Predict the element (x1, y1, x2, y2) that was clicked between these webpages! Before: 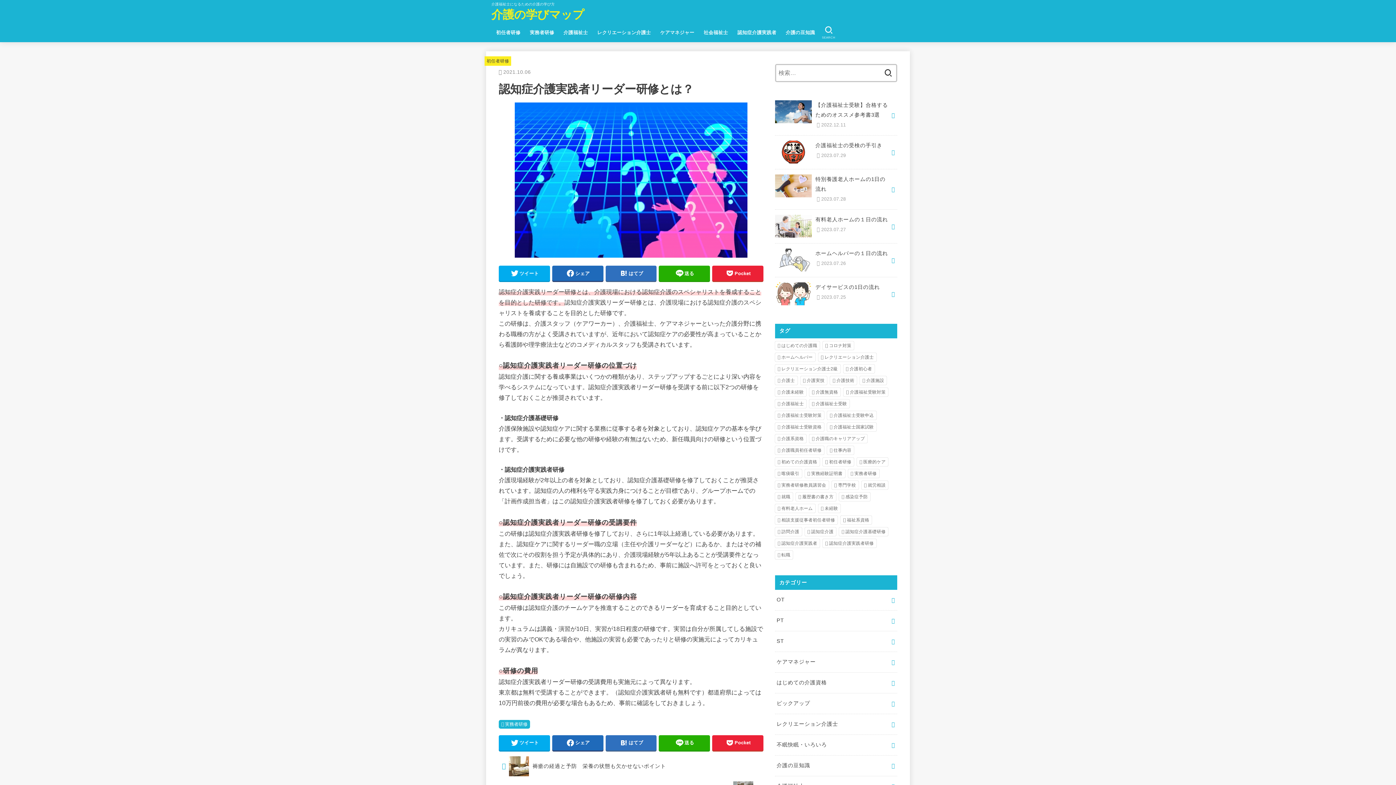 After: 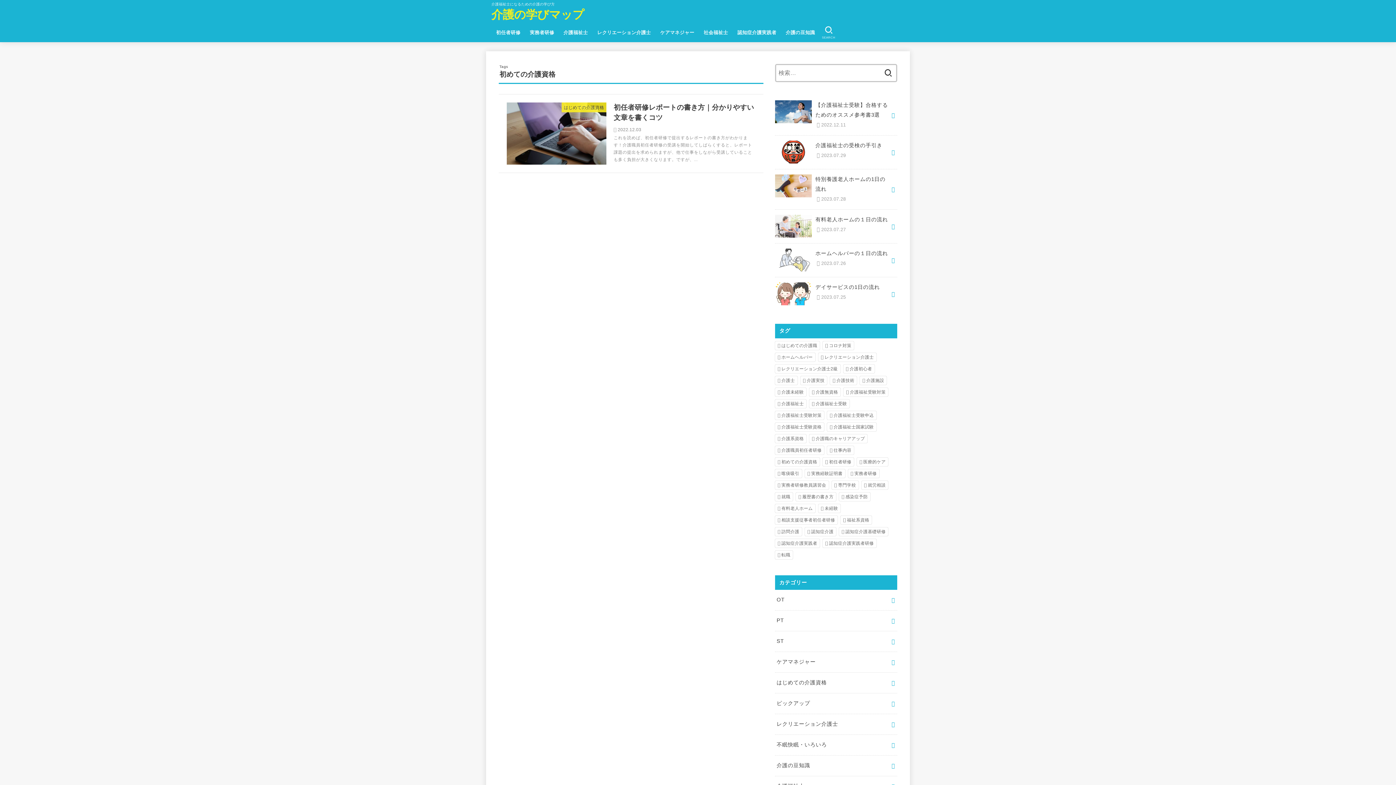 Action: label: 初めての介護資格 (1個の項目) bbox: (775, 457, 820, 466)